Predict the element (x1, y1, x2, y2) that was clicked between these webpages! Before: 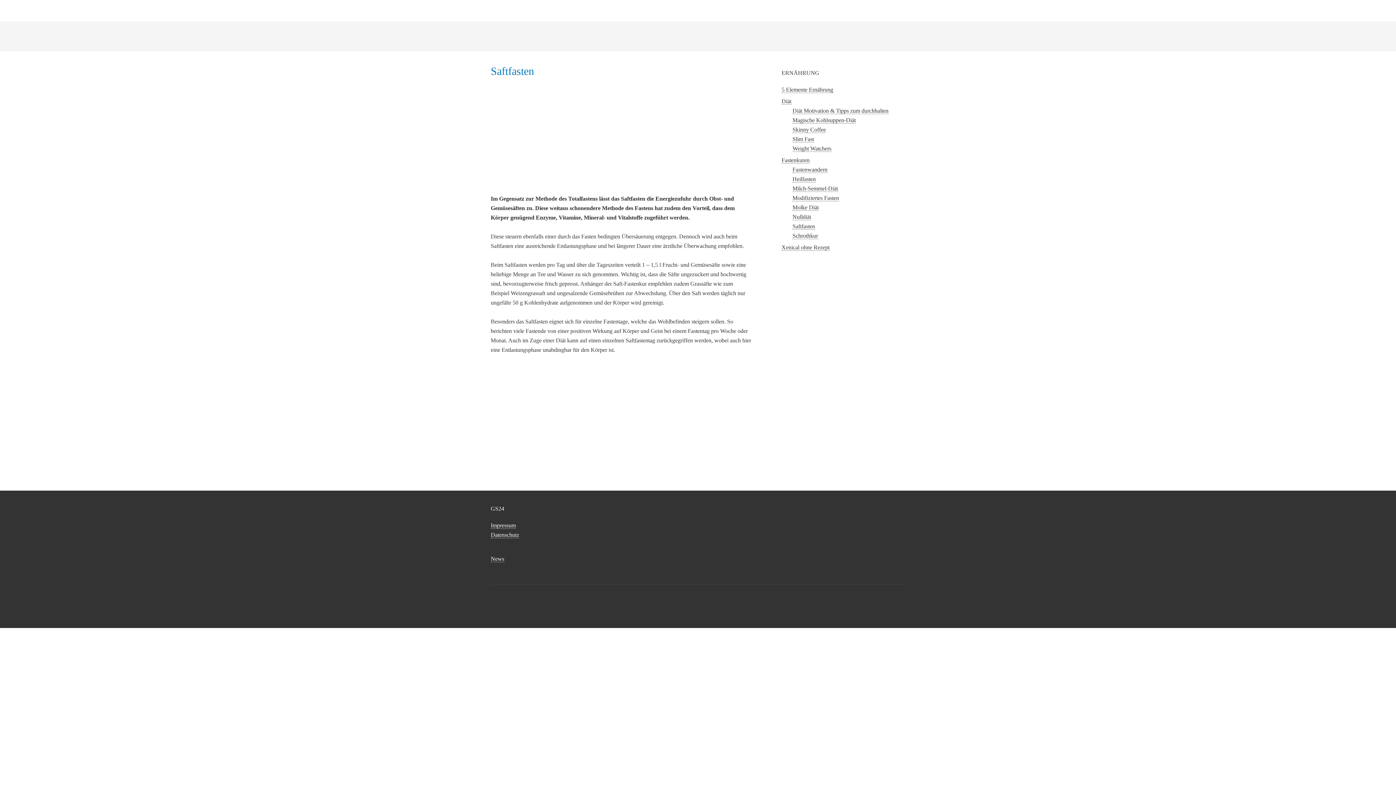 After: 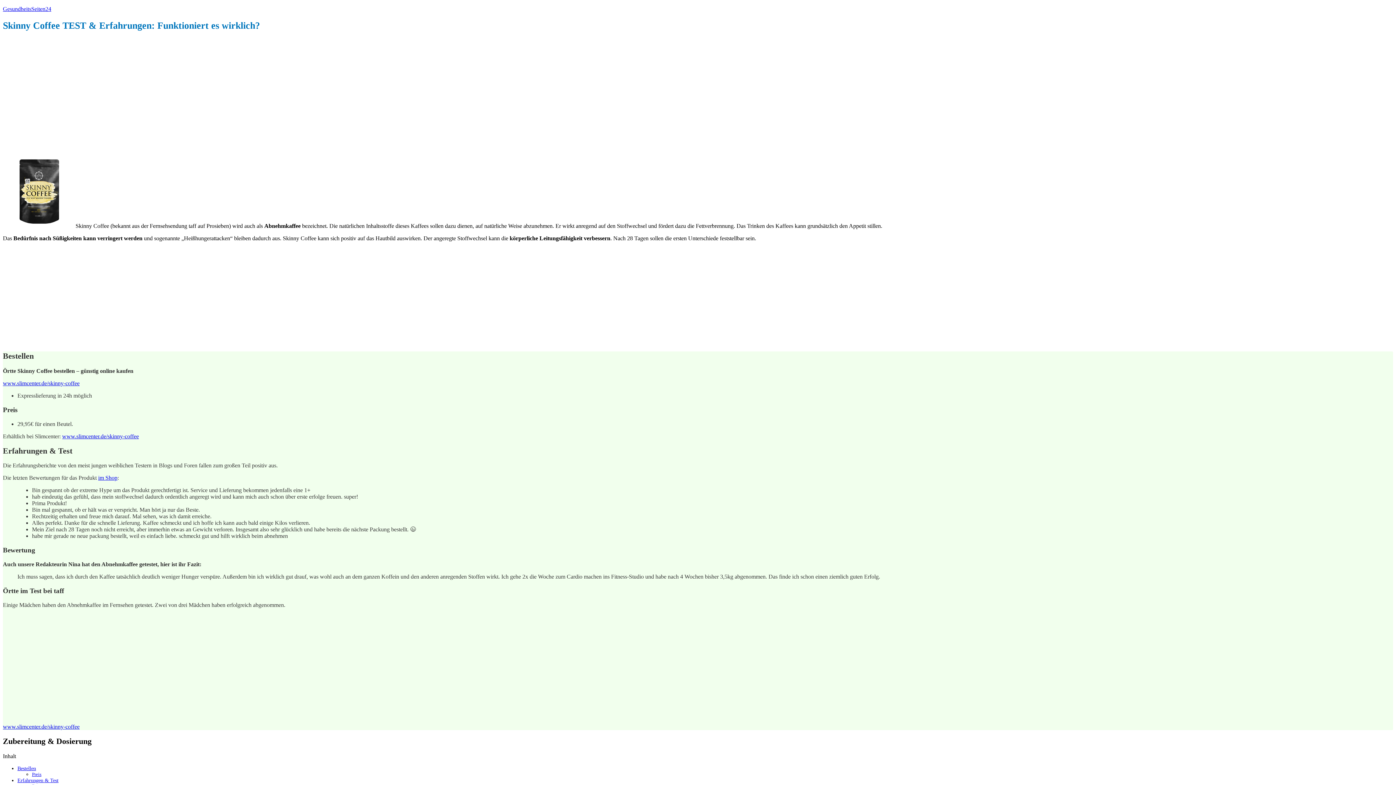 Action: label: Skinny Coffee bbox: (792, 126, 826, 133)